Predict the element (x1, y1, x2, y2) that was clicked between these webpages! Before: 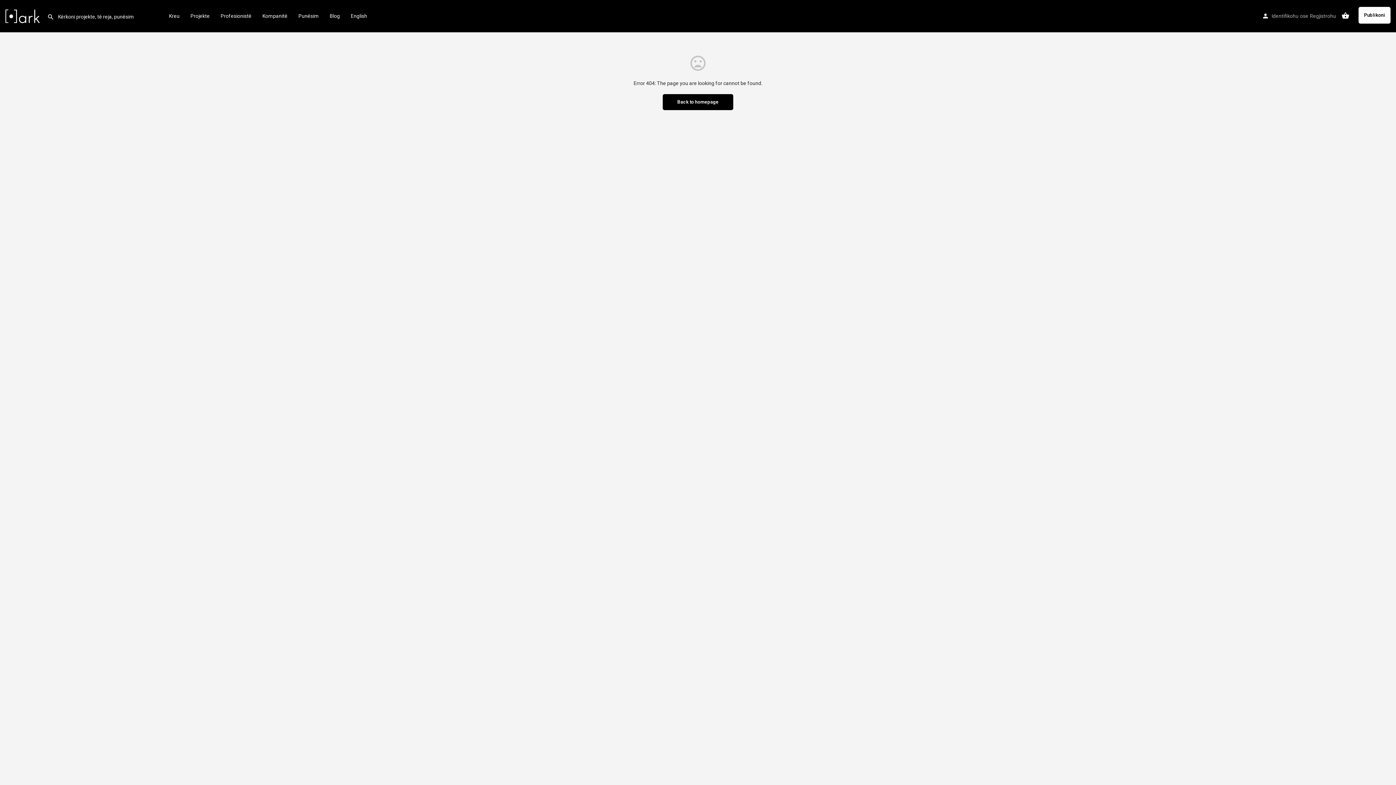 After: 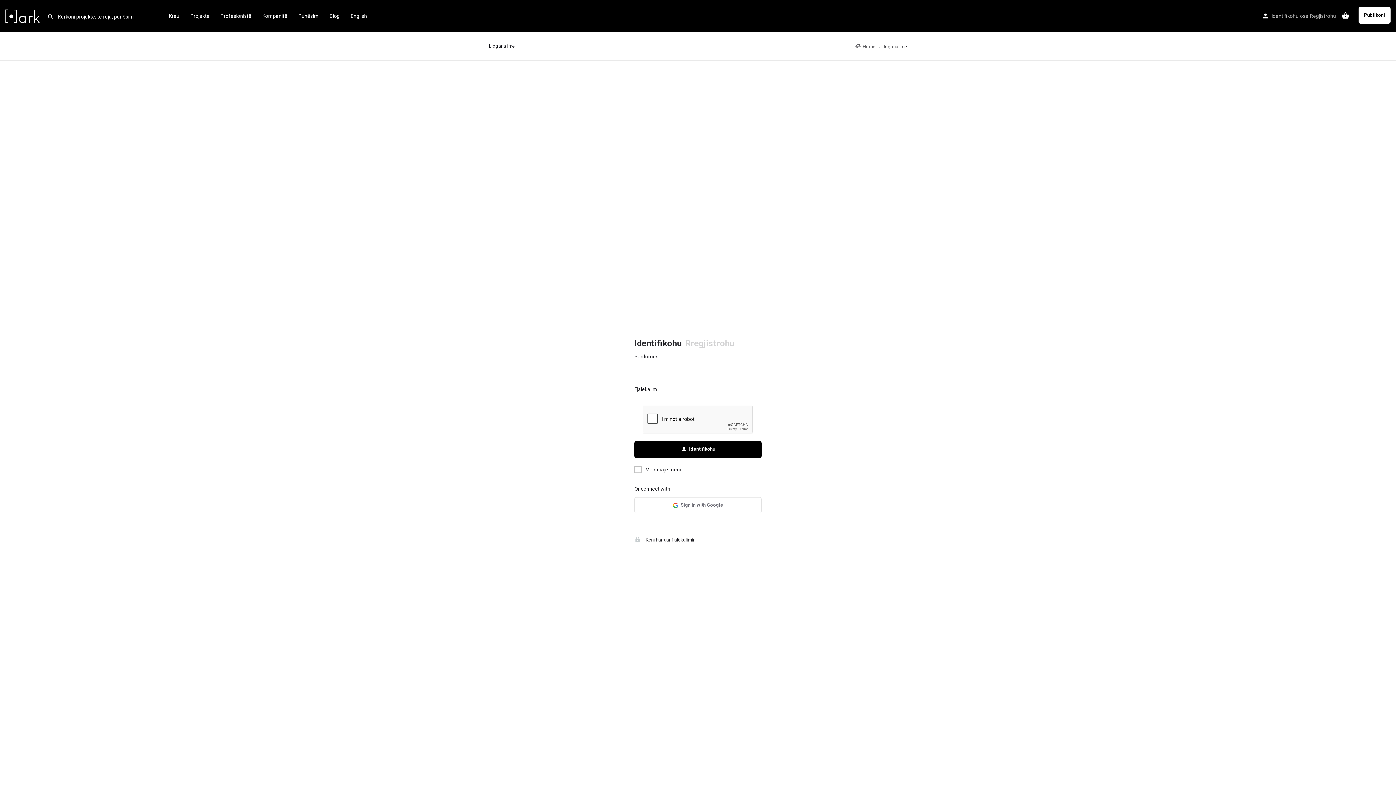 Action: bbox: (1272, 11, 1298, 20) label: Identifikohu